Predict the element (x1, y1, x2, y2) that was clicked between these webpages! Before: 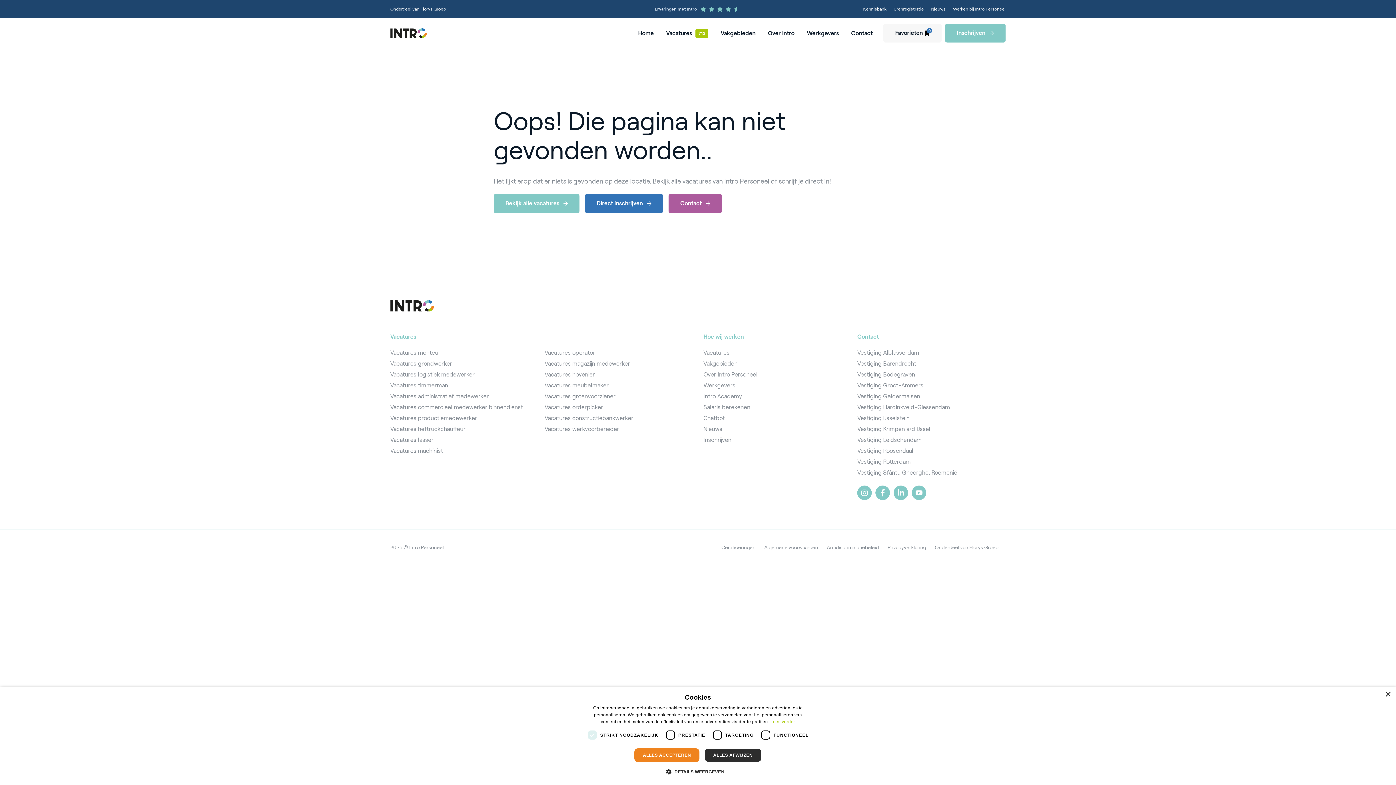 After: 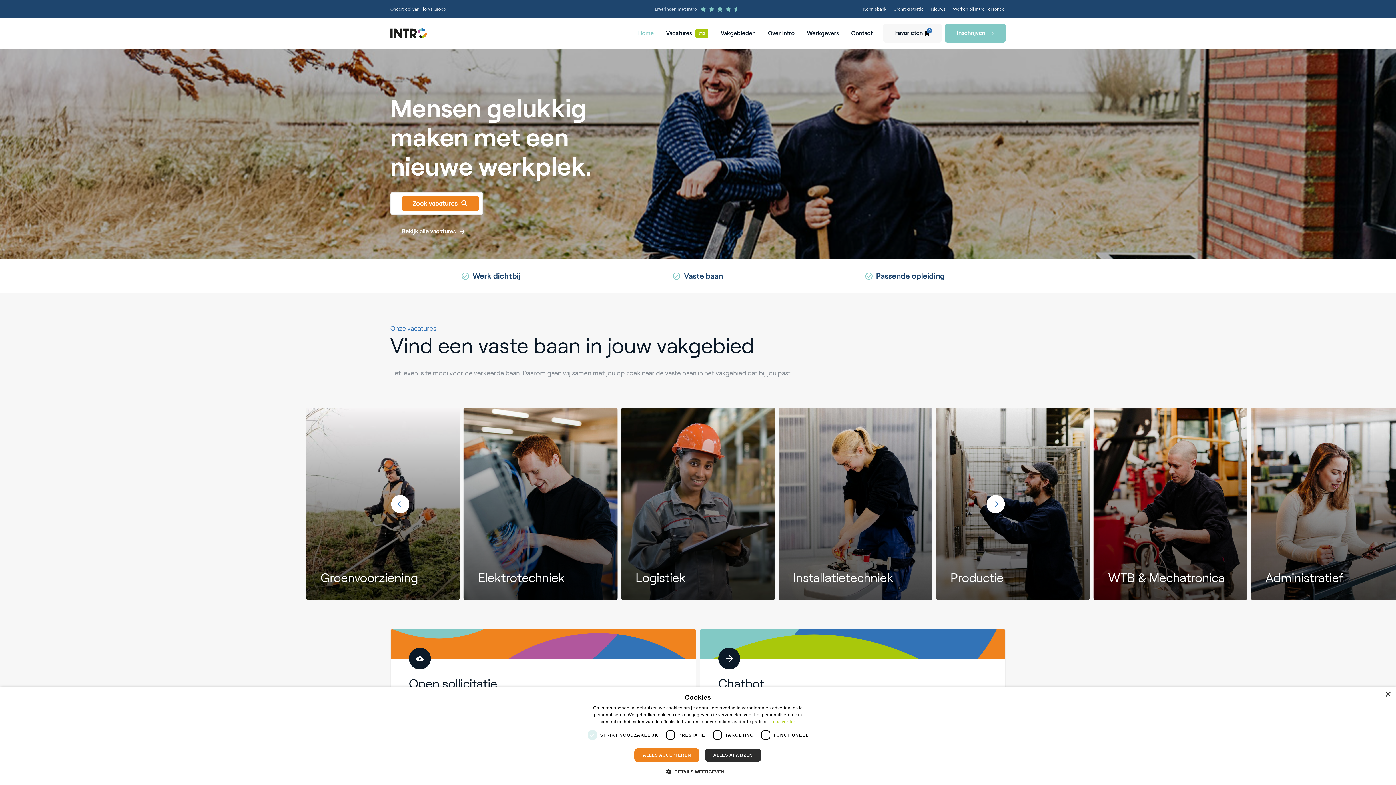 Action: bbox: (638, 29, 653, 37) label: Home